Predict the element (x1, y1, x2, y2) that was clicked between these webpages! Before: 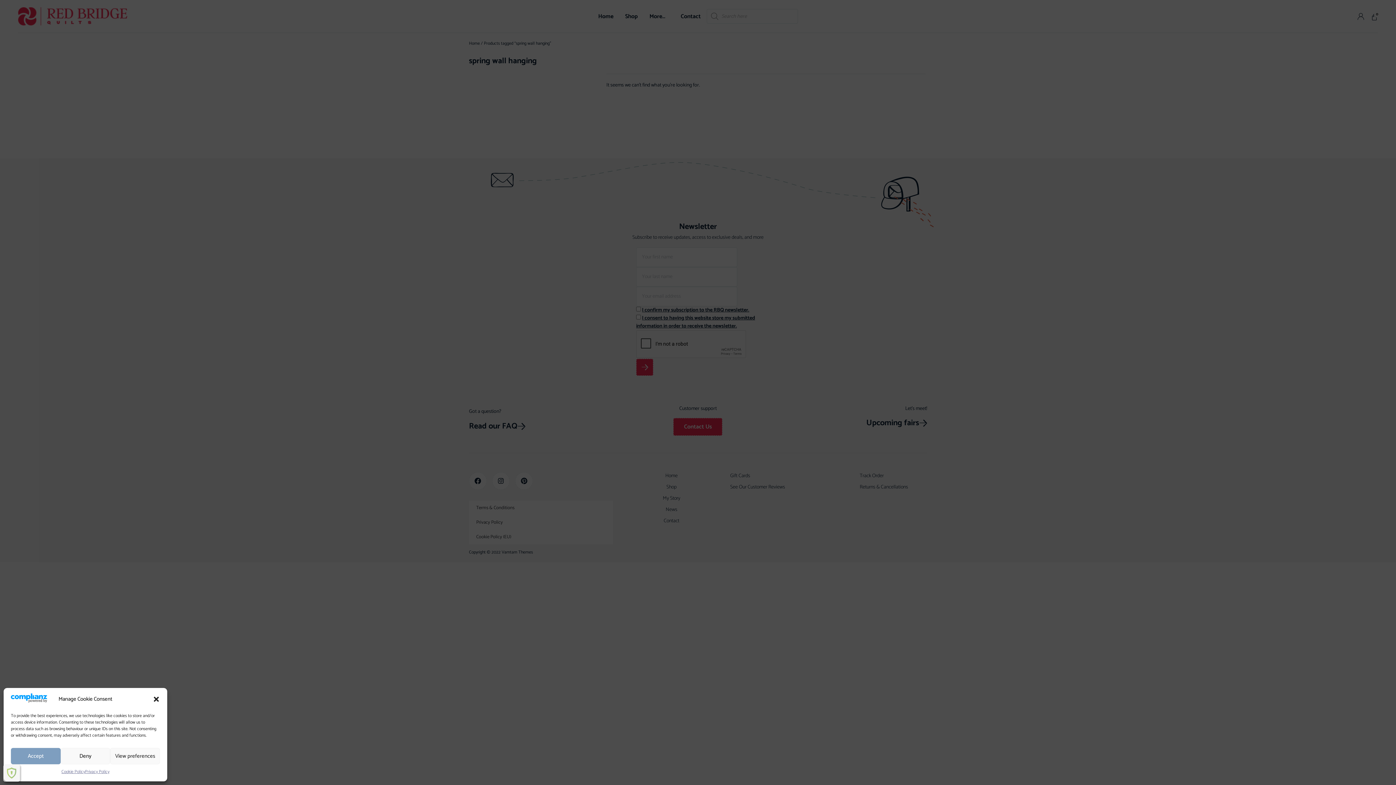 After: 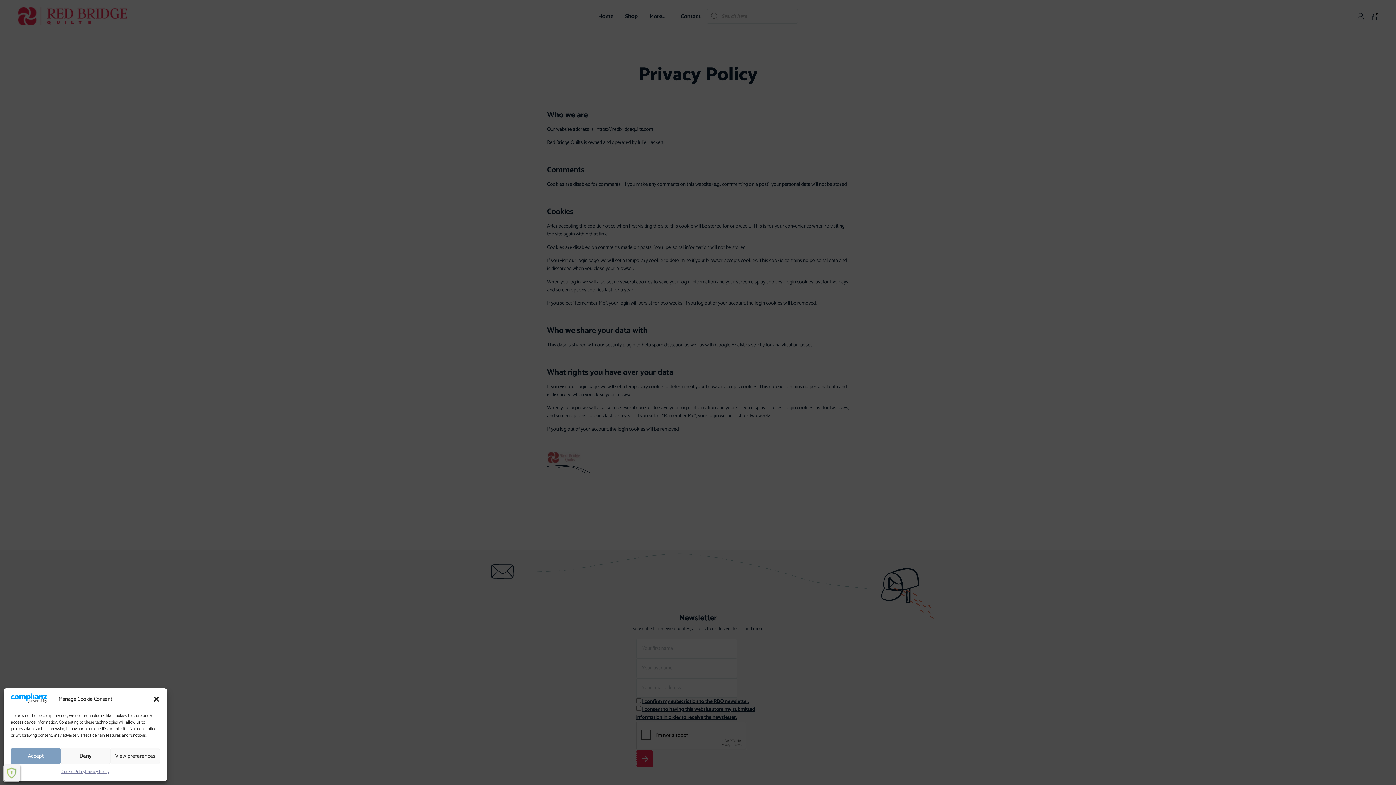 Action: label: Privacy Policy bbox: (85, 768, 109, 776)